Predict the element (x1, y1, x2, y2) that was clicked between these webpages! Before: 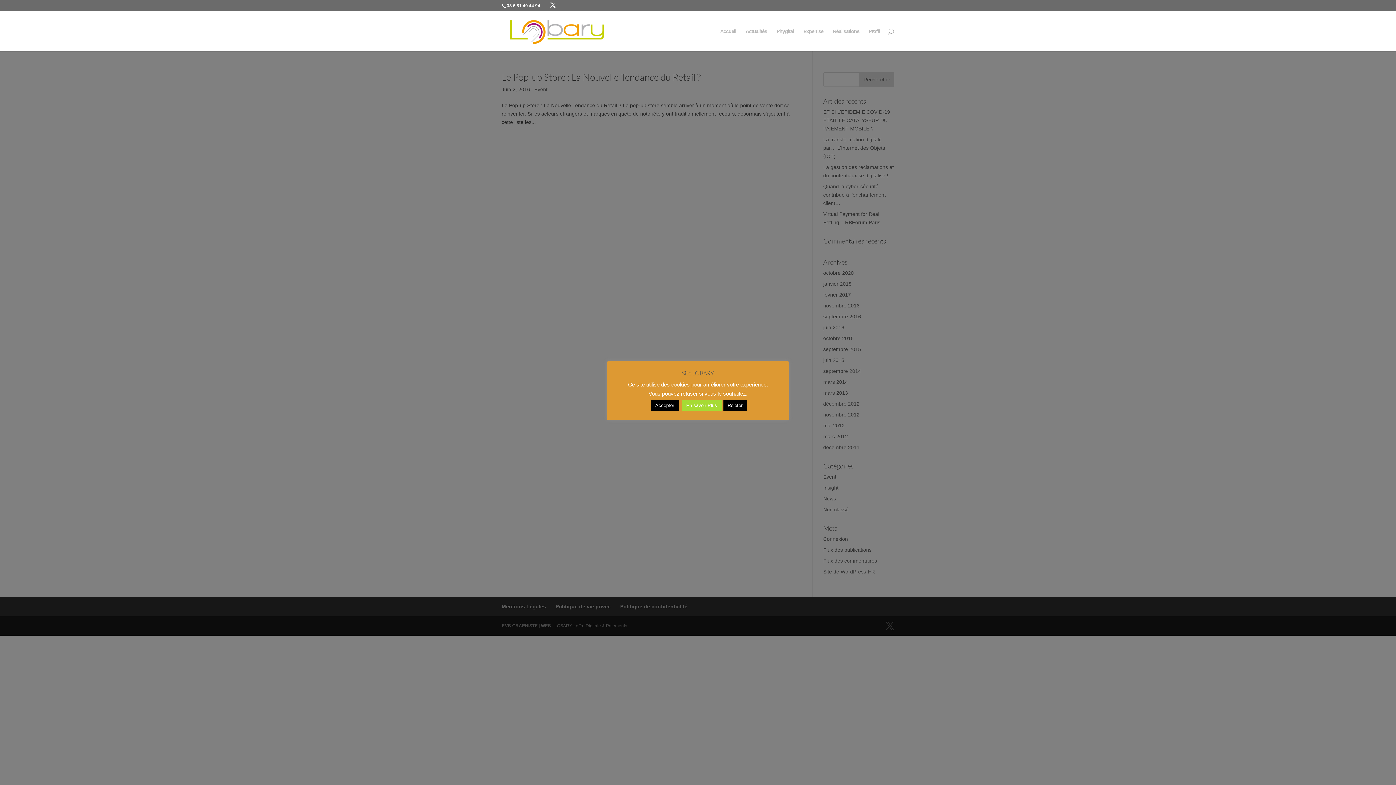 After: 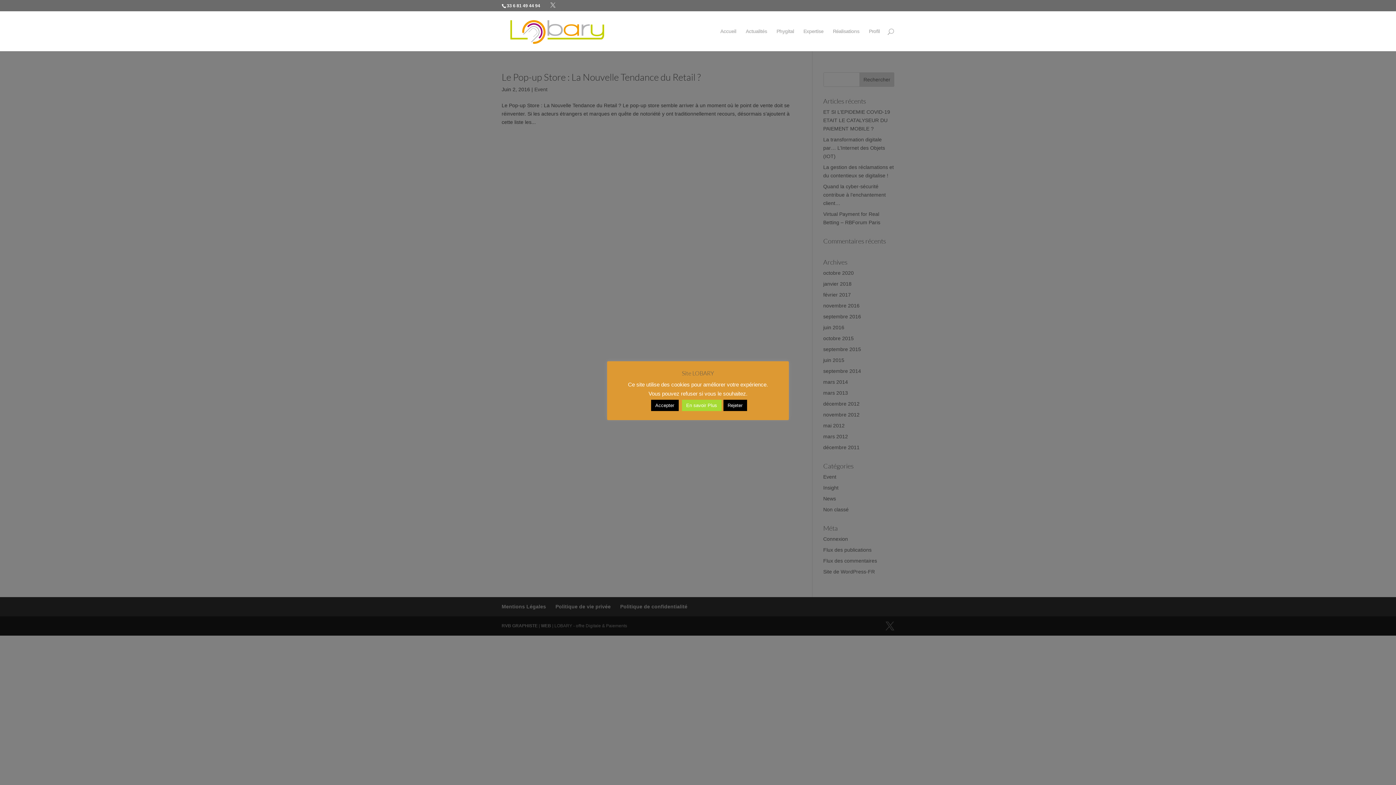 Action: bbox: (550, 2, 555, 8)